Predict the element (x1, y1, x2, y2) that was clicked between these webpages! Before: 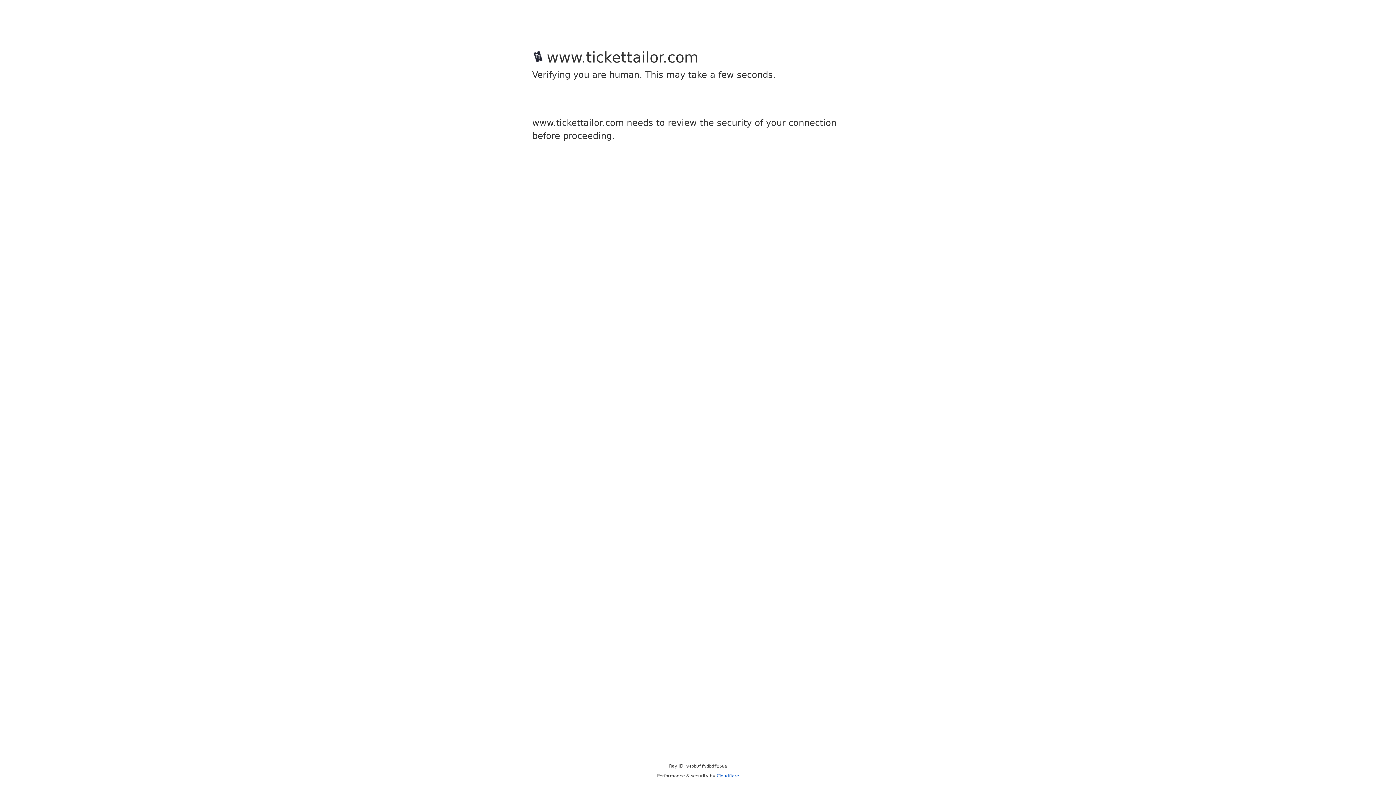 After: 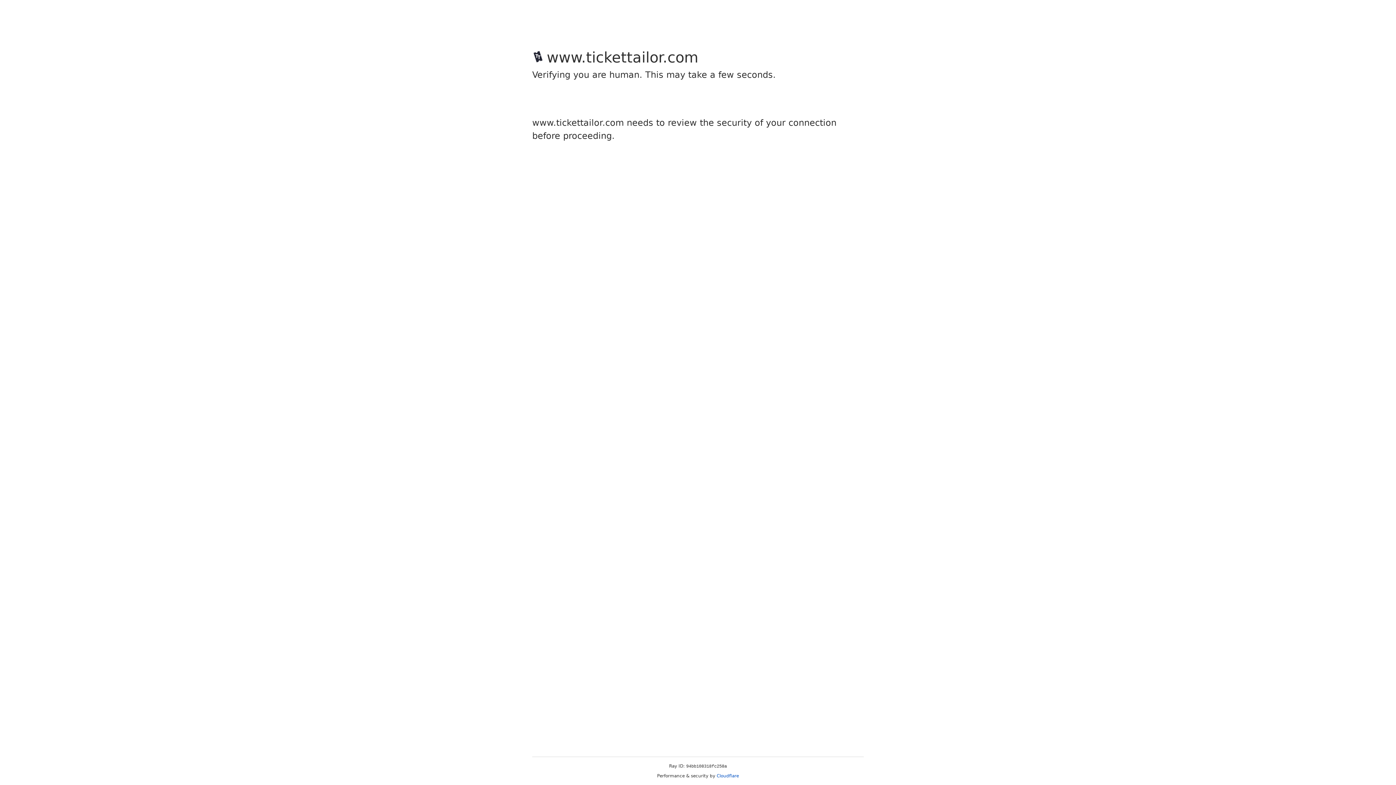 Action: label: Cloudflare bbox: (716, 773, 739, 778)